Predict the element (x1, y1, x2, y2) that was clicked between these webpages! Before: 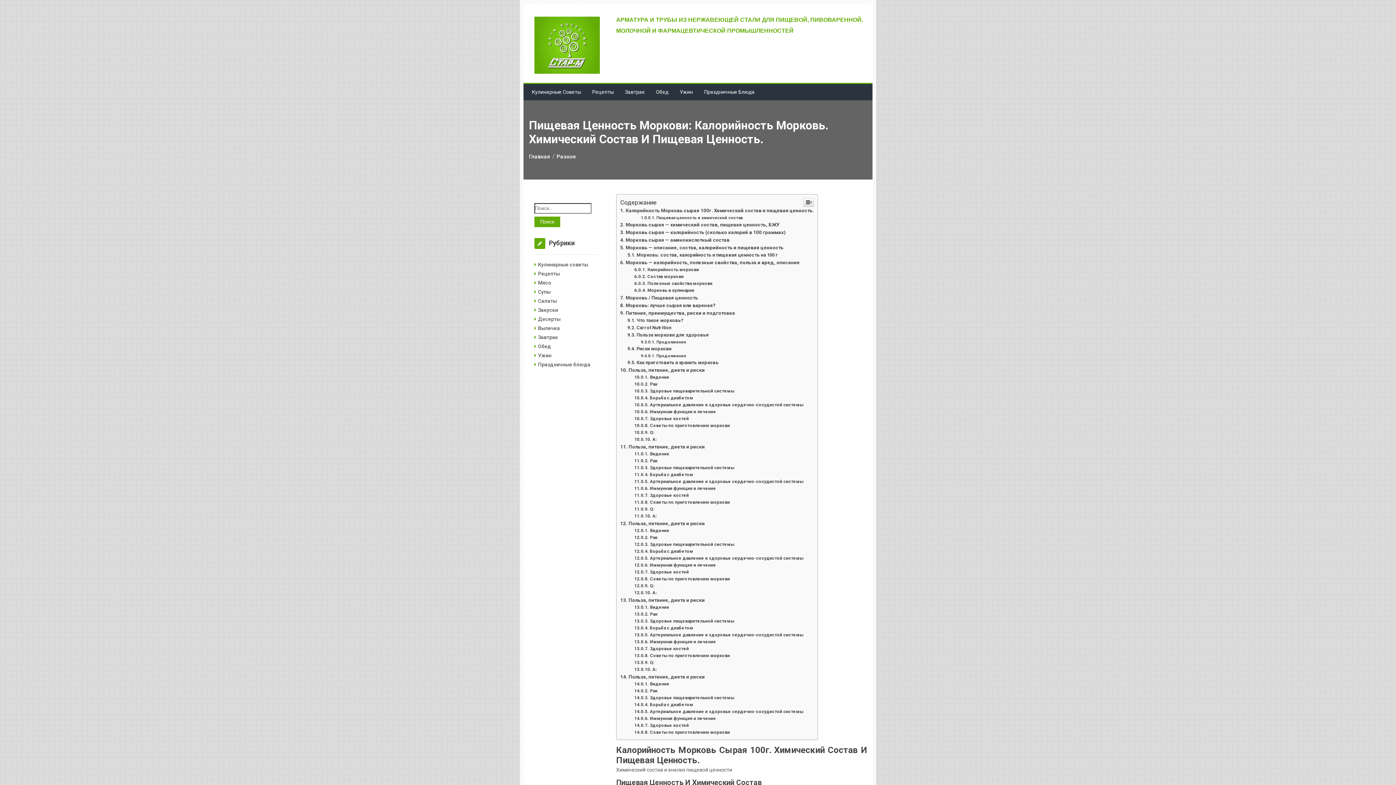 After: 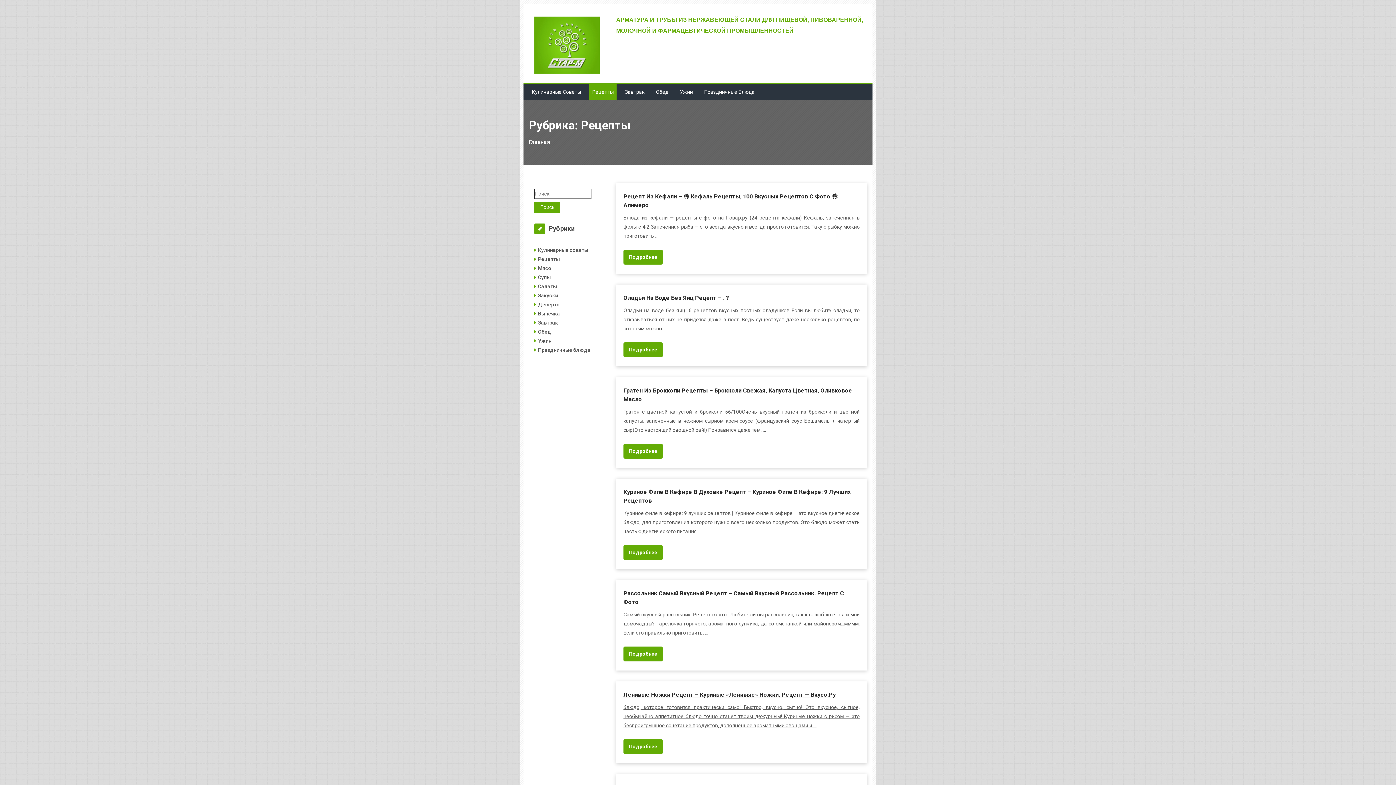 Action: label: Рецепты bbox: (534, 523, 560, 529)